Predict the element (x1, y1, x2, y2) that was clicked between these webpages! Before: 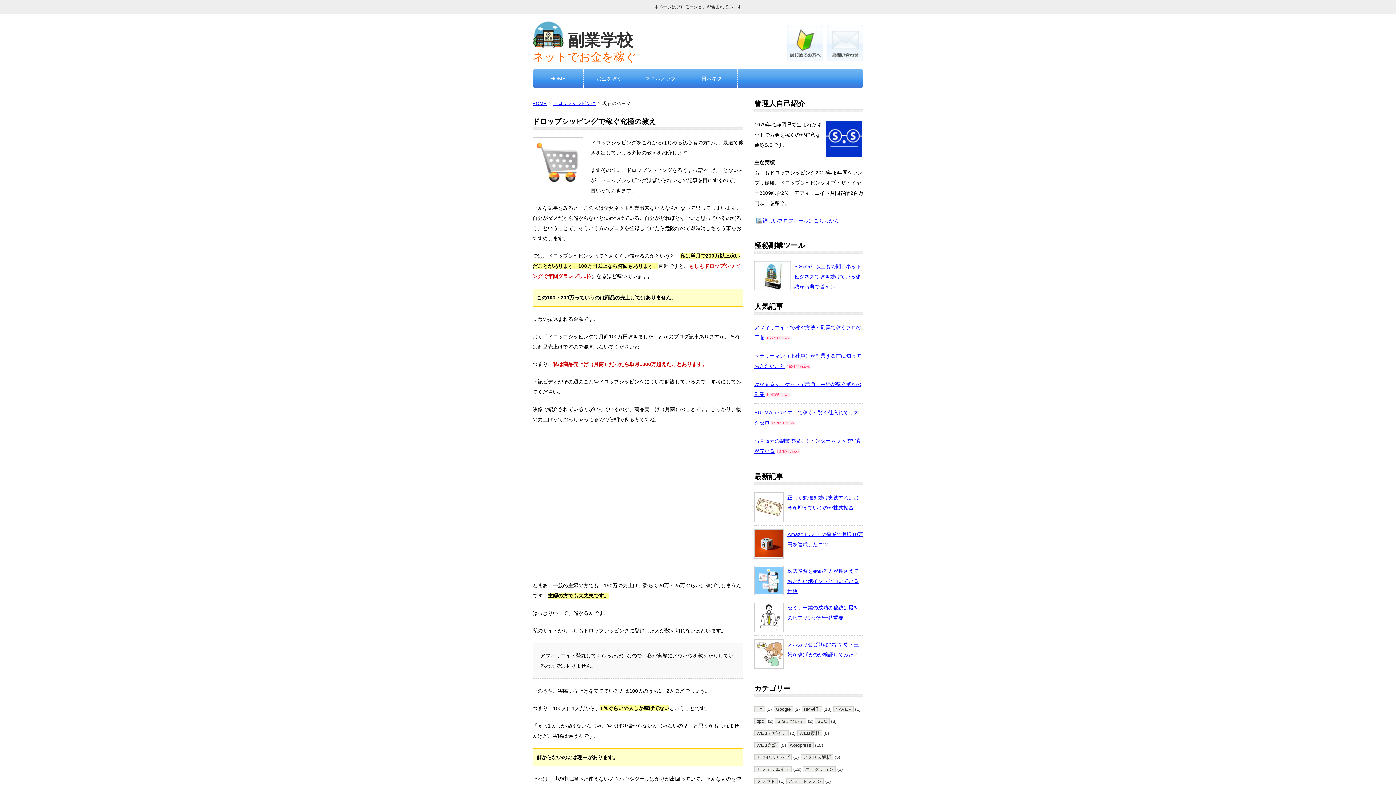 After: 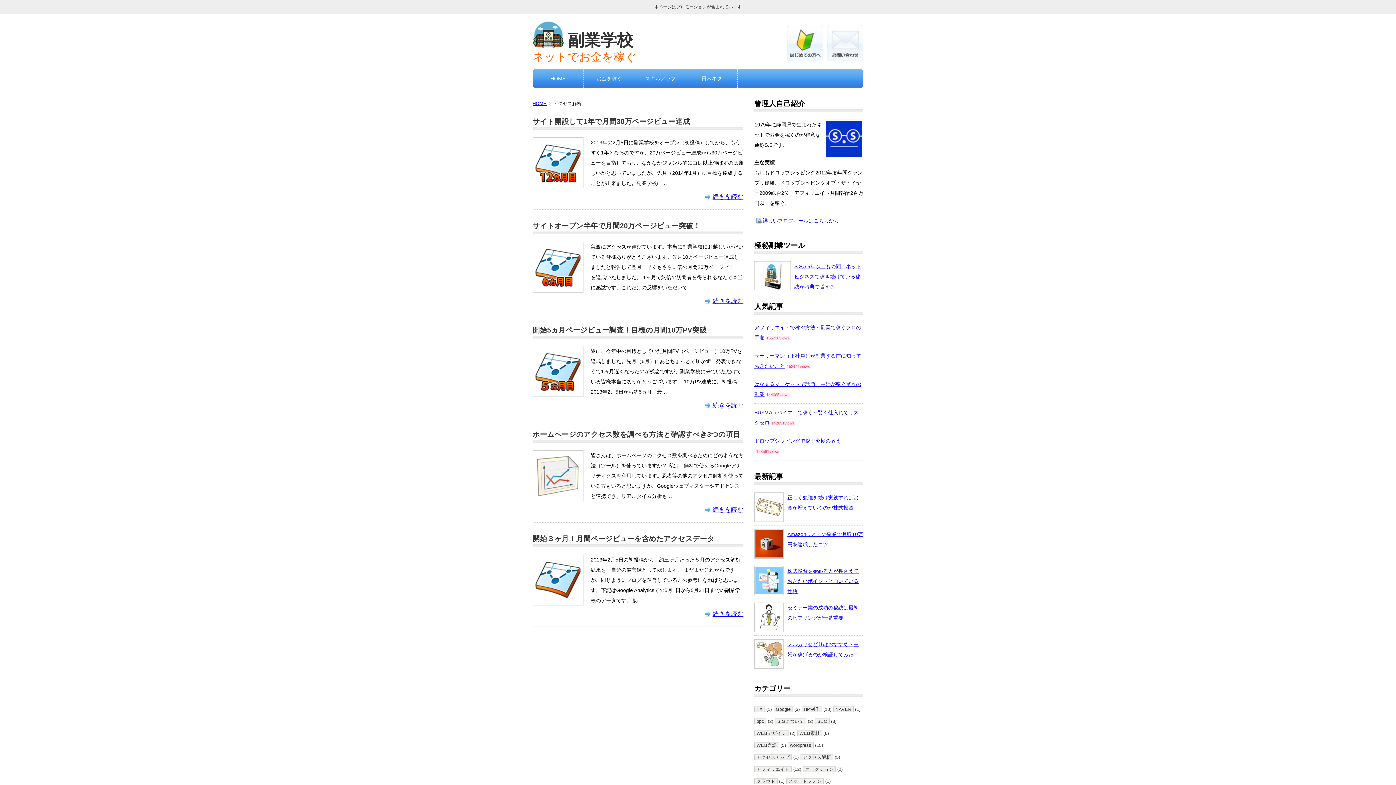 Action: bbox: (800, 754, 833, 760) label: アクセス解析